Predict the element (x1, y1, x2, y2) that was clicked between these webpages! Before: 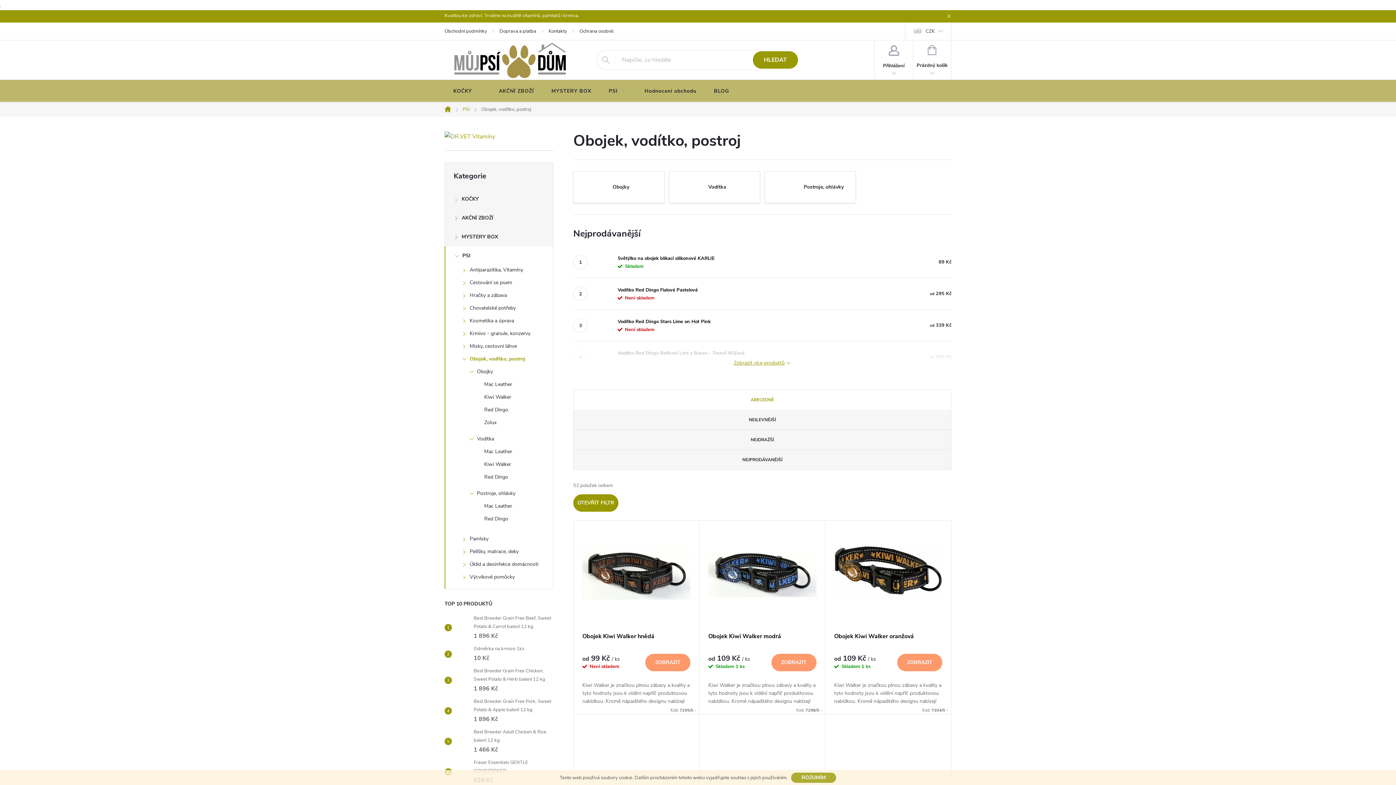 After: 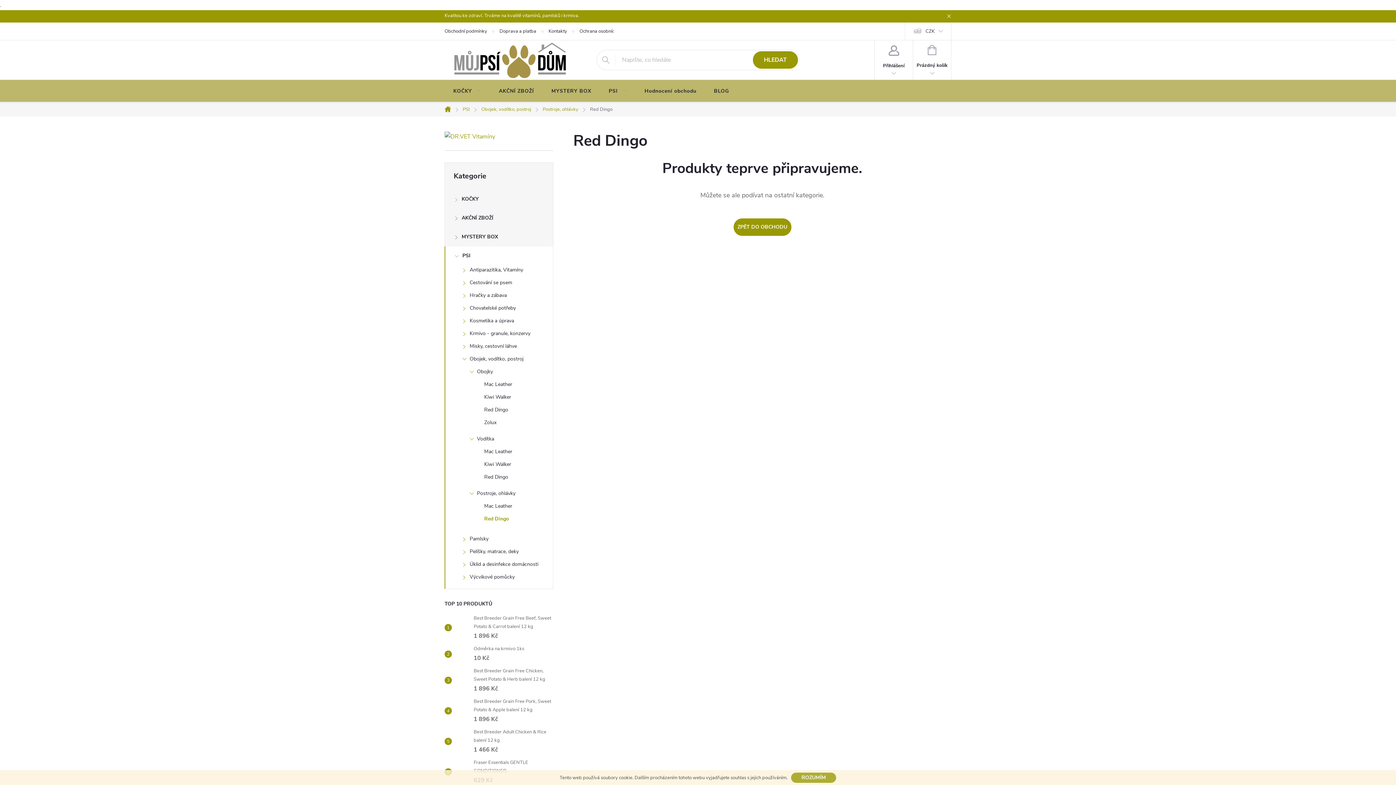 Action: bbox: (445, 514, 553, 527) label: Red Dingo